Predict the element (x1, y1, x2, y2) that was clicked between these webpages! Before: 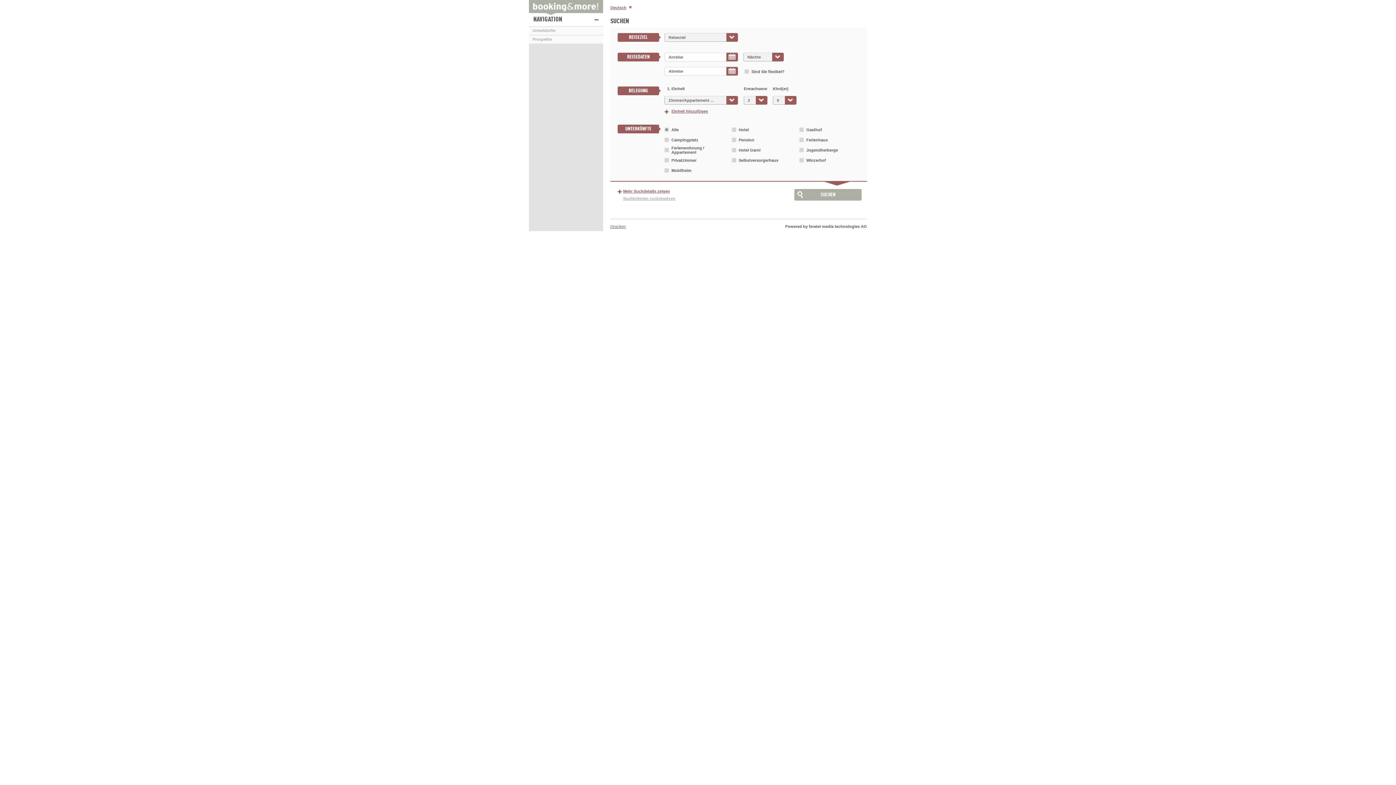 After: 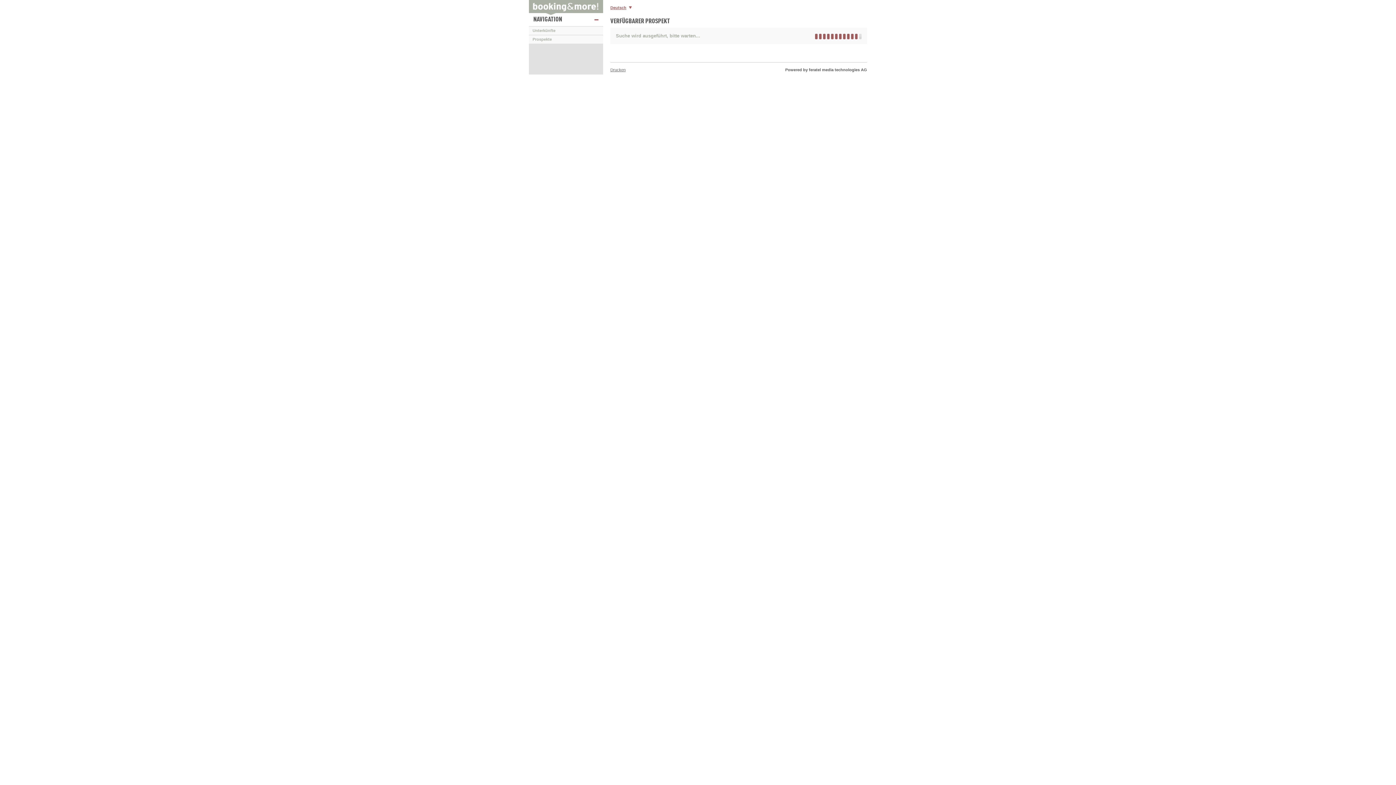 Action: bbox: (529, 35, 603, 43) label: Prospekte